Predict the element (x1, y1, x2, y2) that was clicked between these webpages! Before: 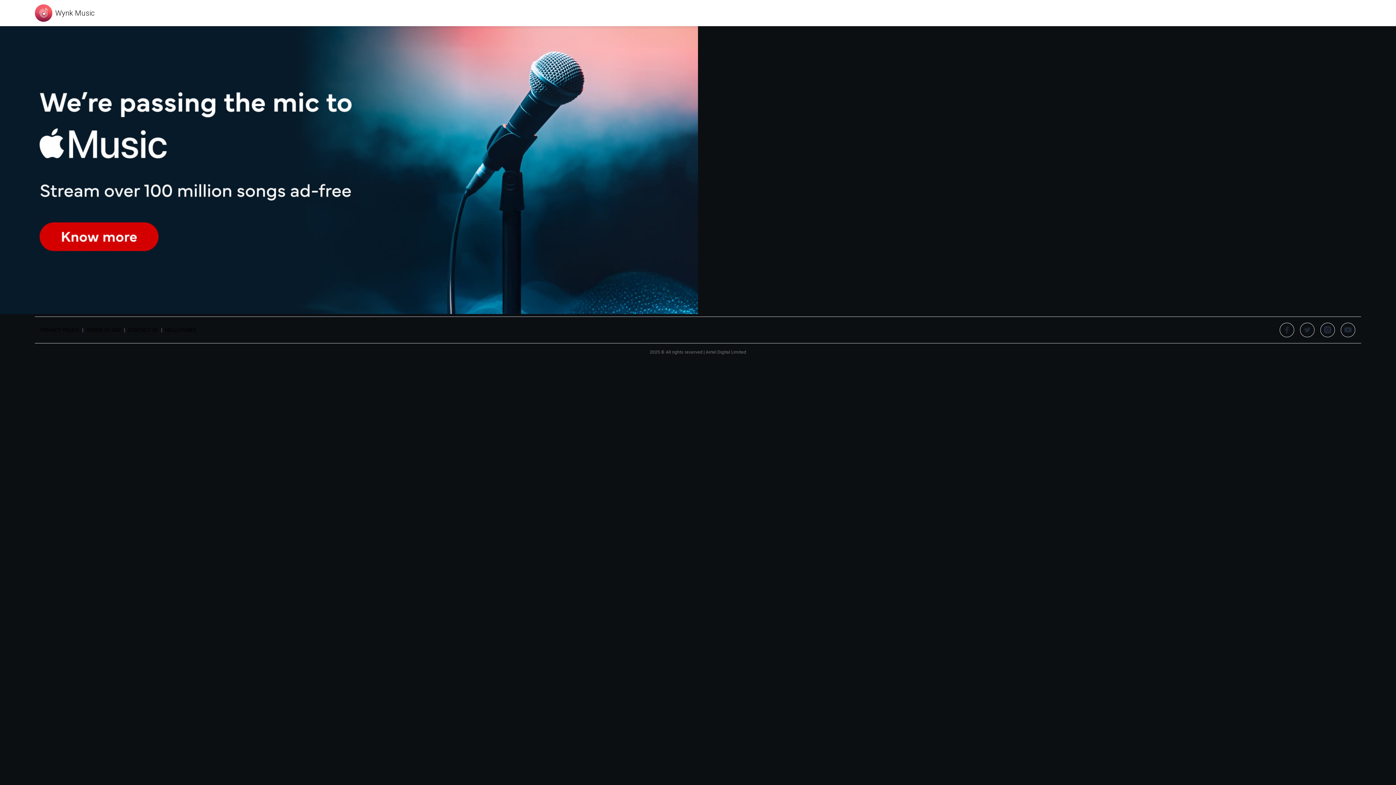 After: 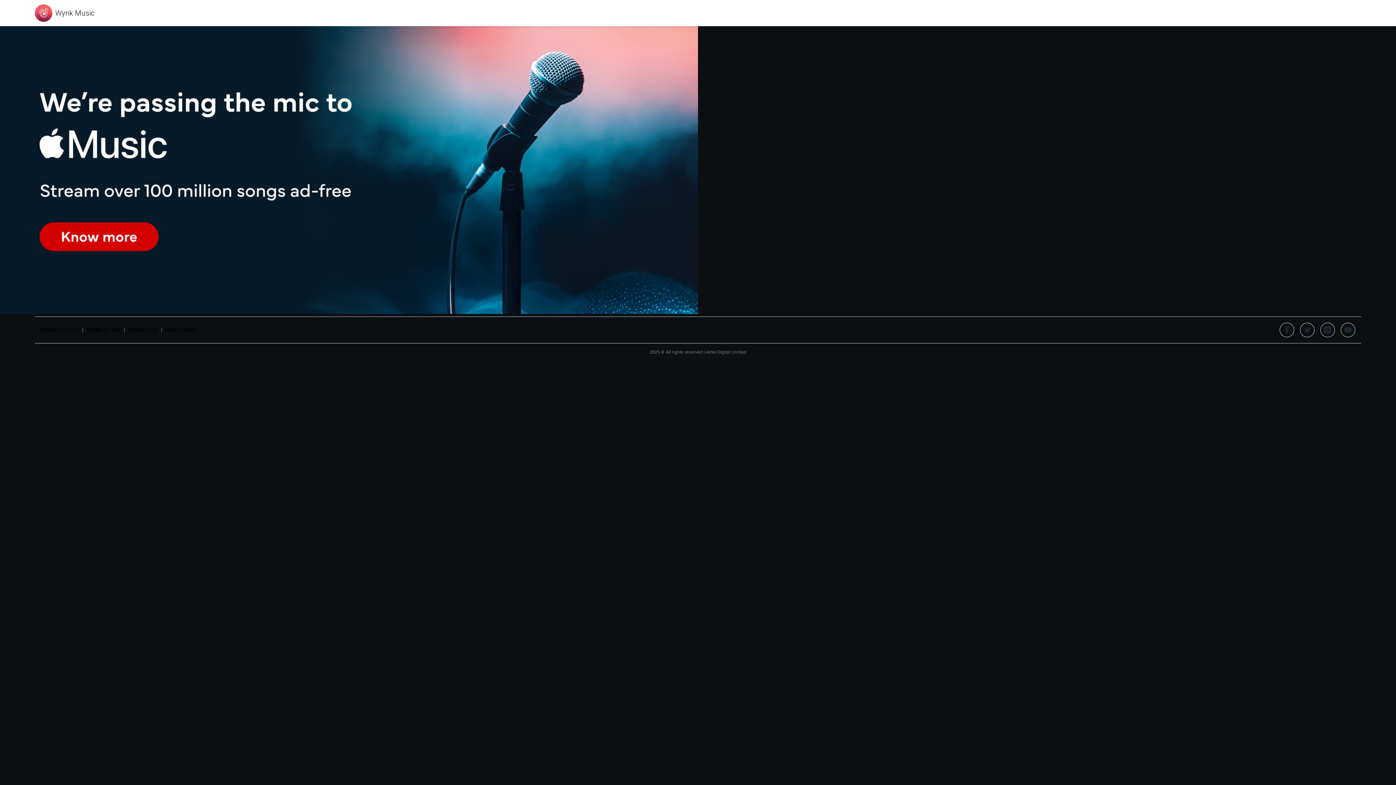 Action: bbox: (1320, 322, 1335, 337)